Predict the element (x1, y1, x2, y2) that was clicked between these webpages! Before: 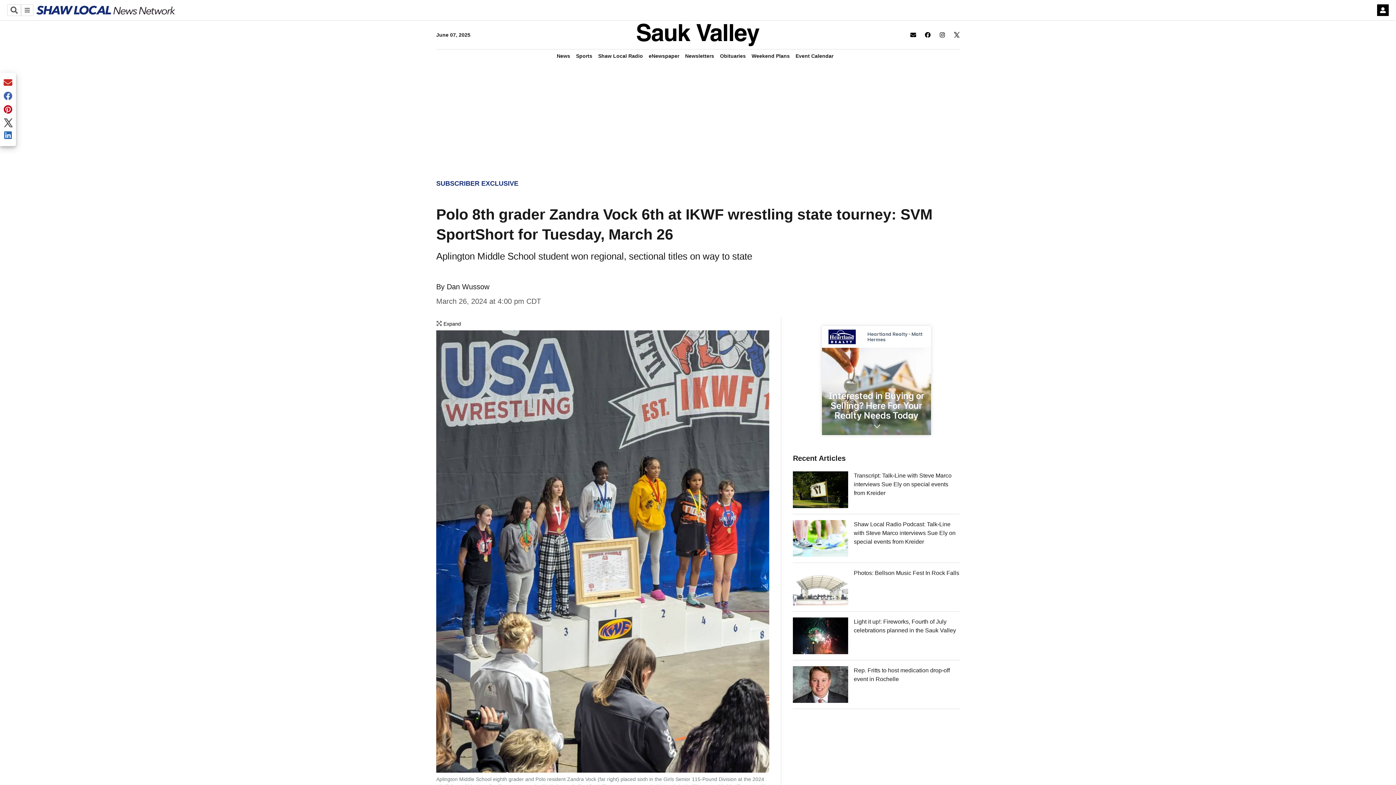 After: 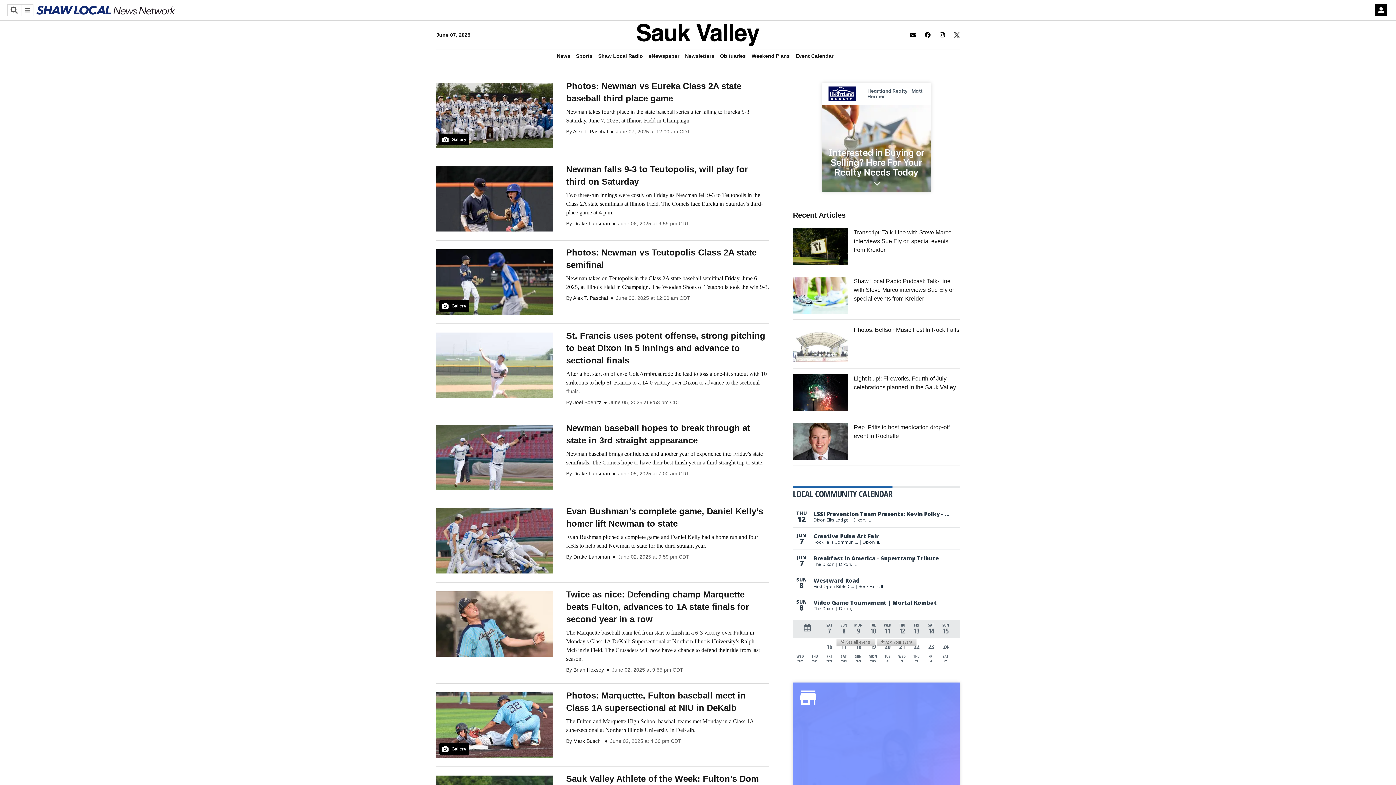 Action: bbox: (576, 52, 592, 59) label: Sports